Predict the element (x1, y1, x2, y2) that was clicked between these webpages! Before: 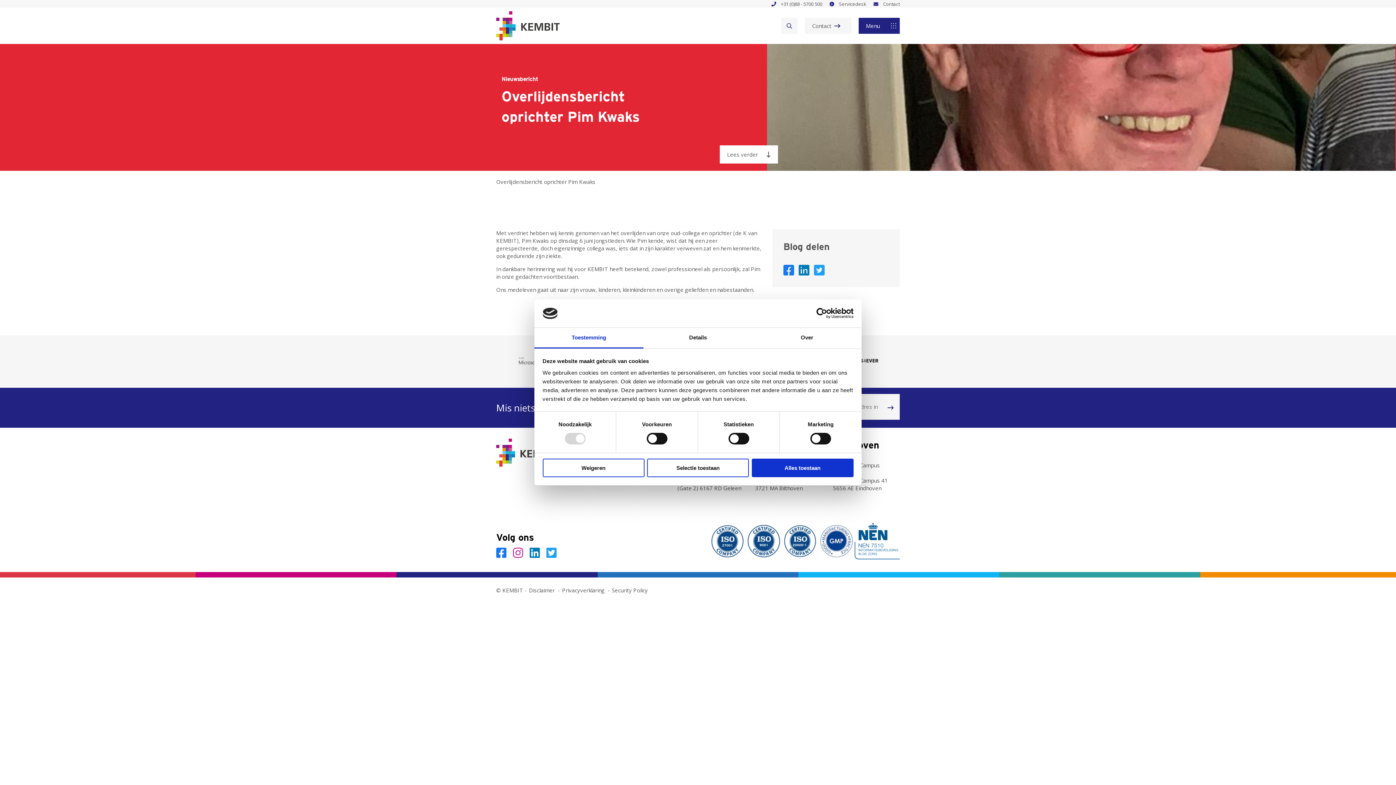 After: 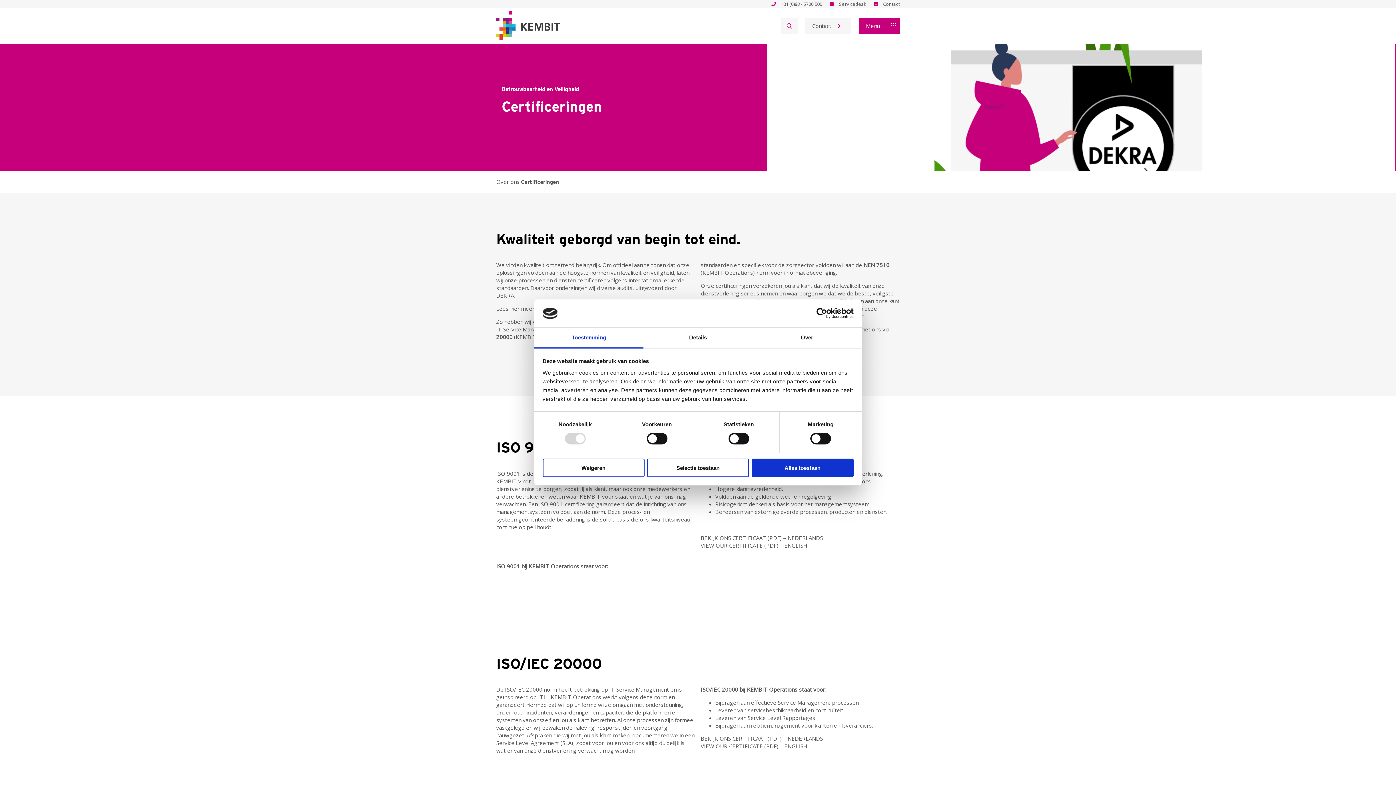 Action: bbox: (818, 523, 855, 561)